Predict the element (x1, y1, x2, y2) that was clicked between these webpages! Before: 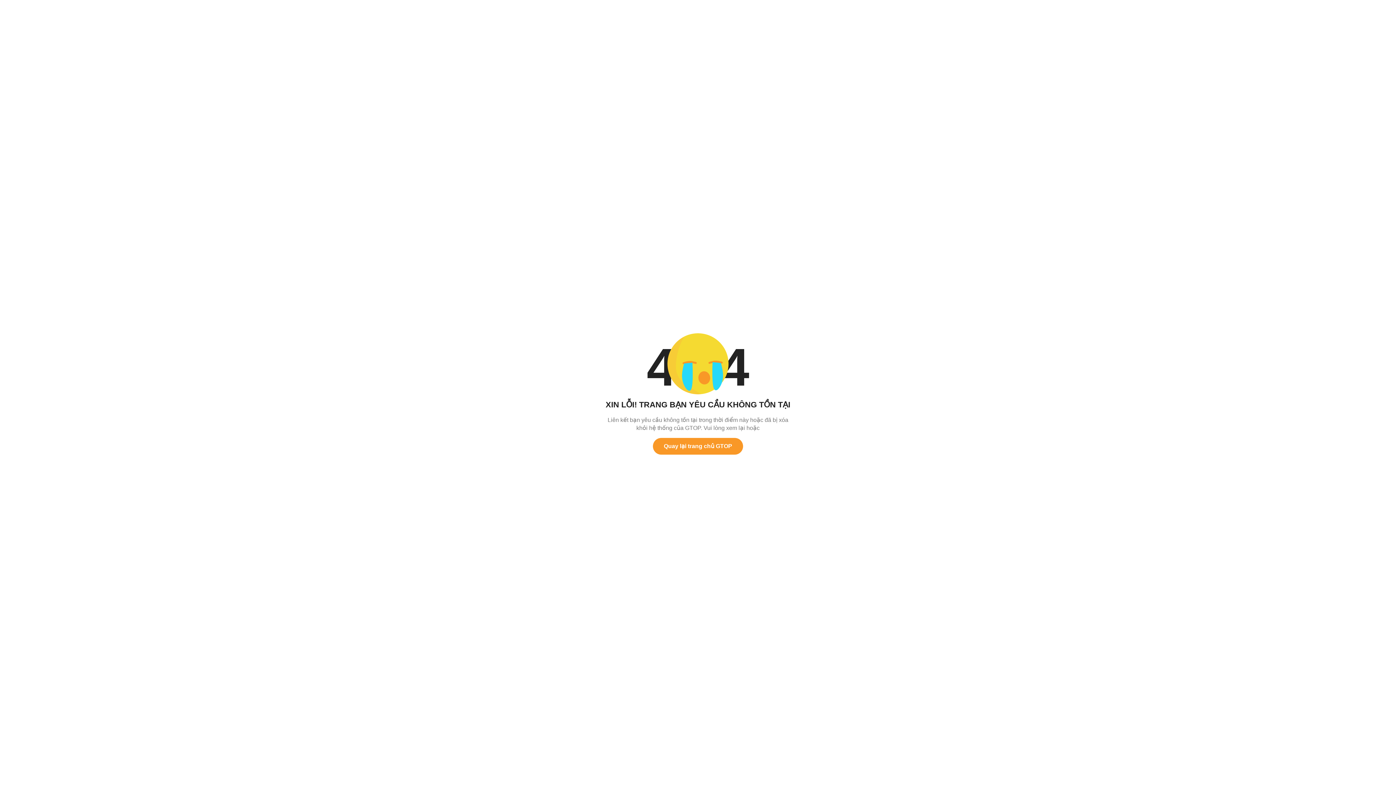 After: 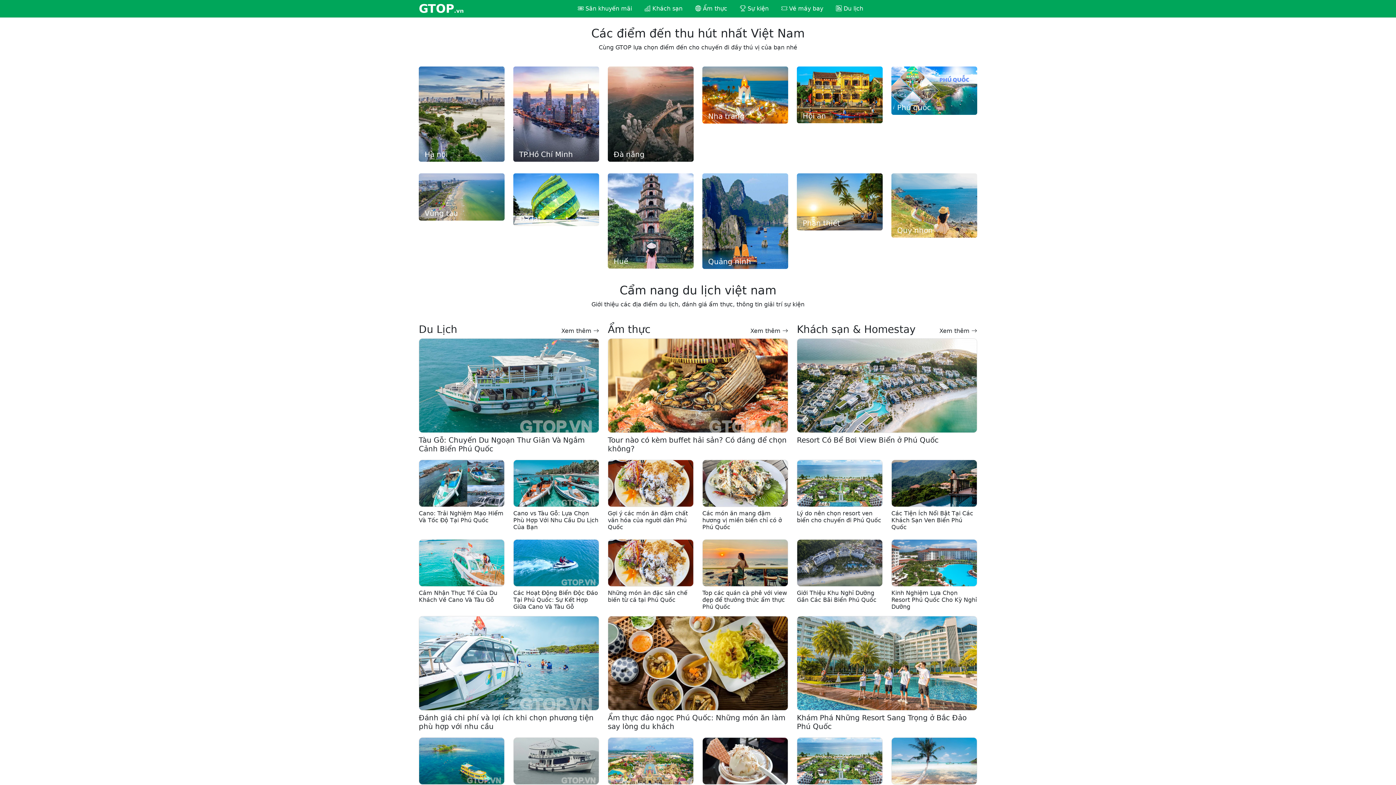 Action: label: Quay lại trang chủ GTOP bbox: (653, 438, 743, 454)